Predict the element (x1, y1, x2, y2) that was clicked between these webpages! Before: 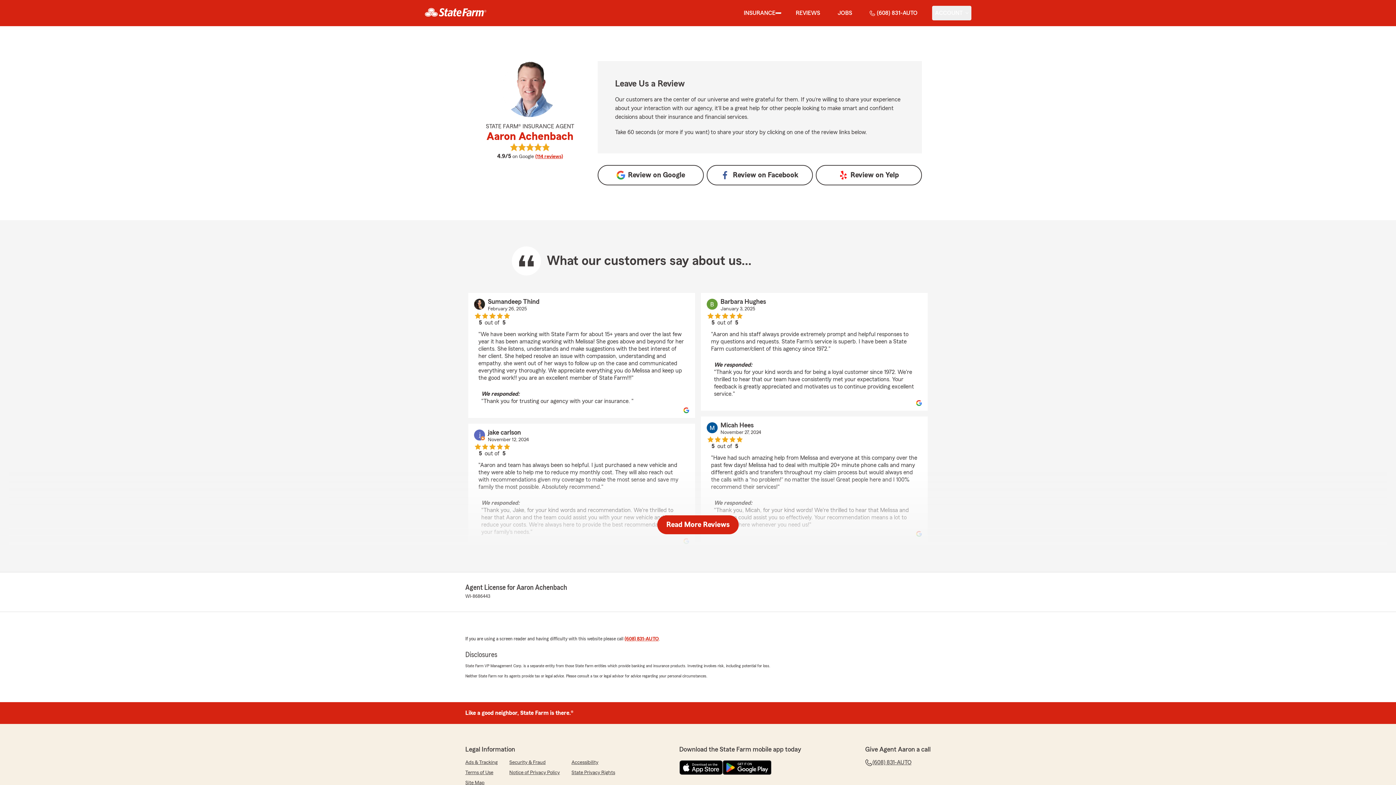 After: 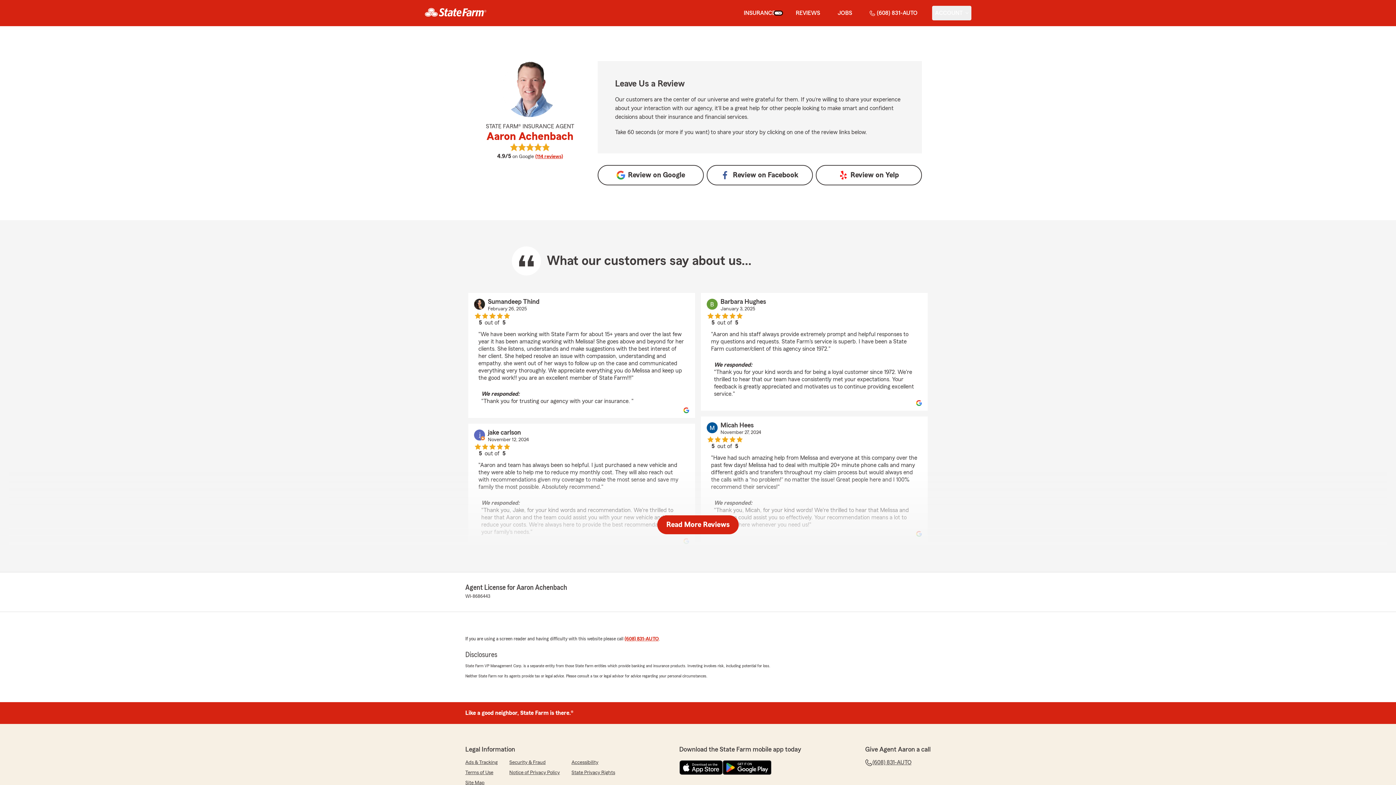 Action: label: show Insurance submenu bbox: (775, 12, 781, 13)